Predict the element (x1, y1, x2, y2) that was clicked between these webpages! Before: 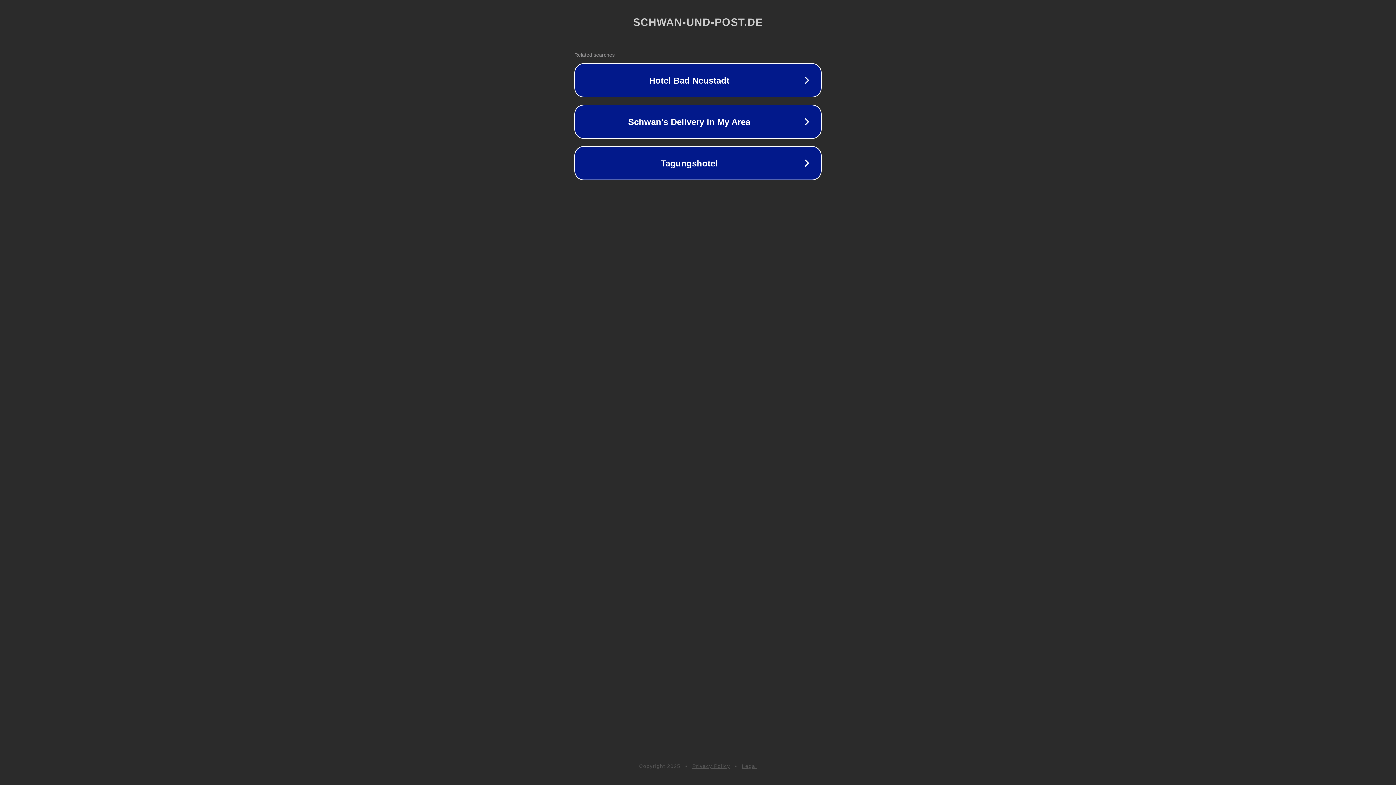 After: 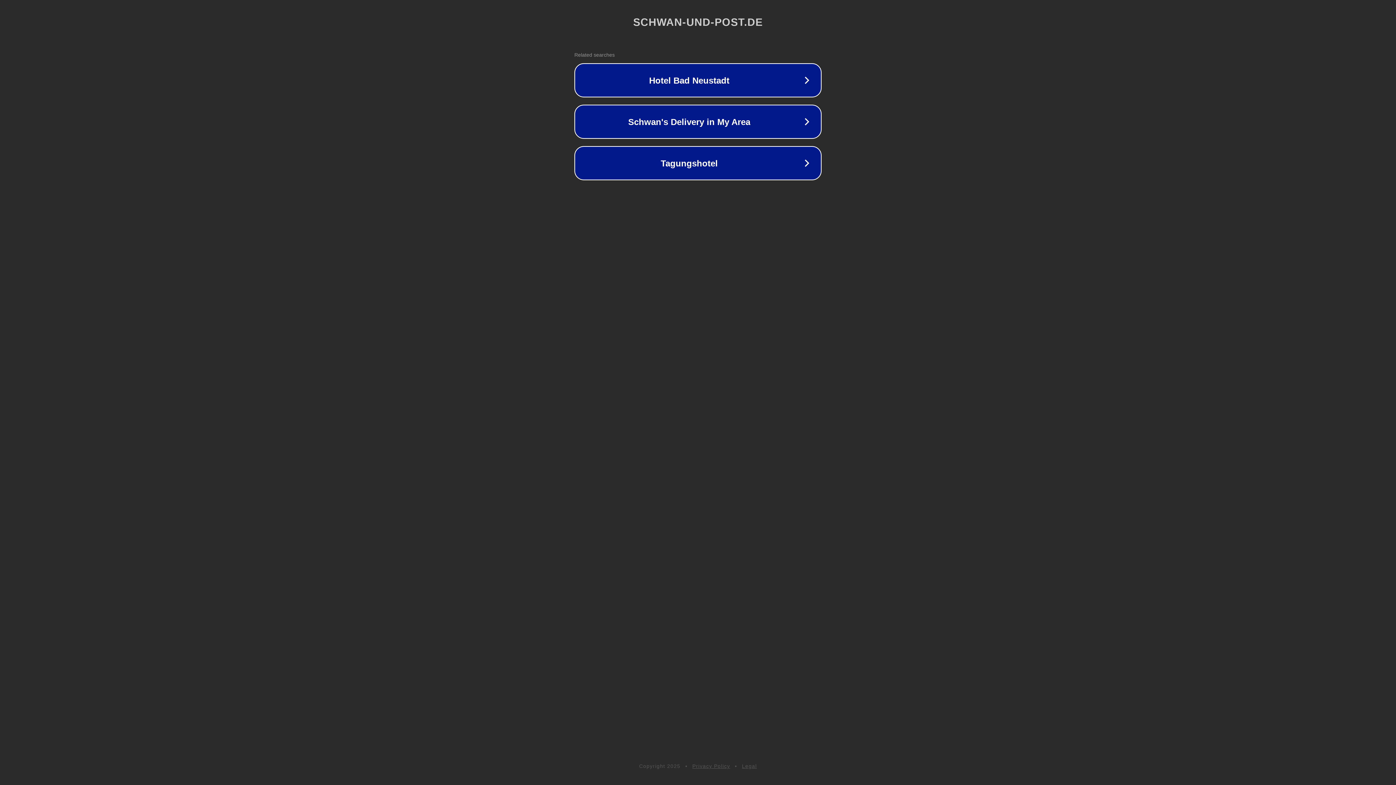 Action: bbox: (742, 763, 757, 769) label: Legal